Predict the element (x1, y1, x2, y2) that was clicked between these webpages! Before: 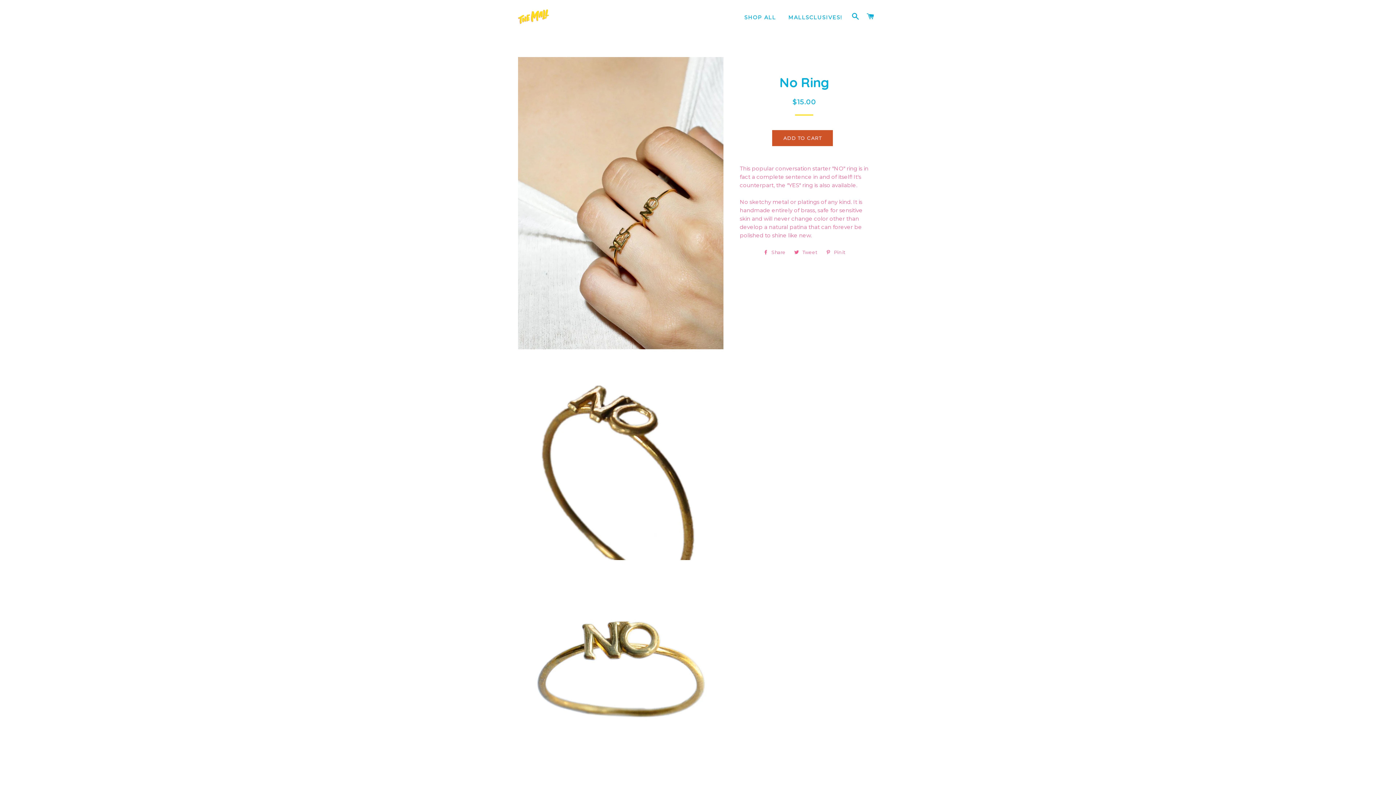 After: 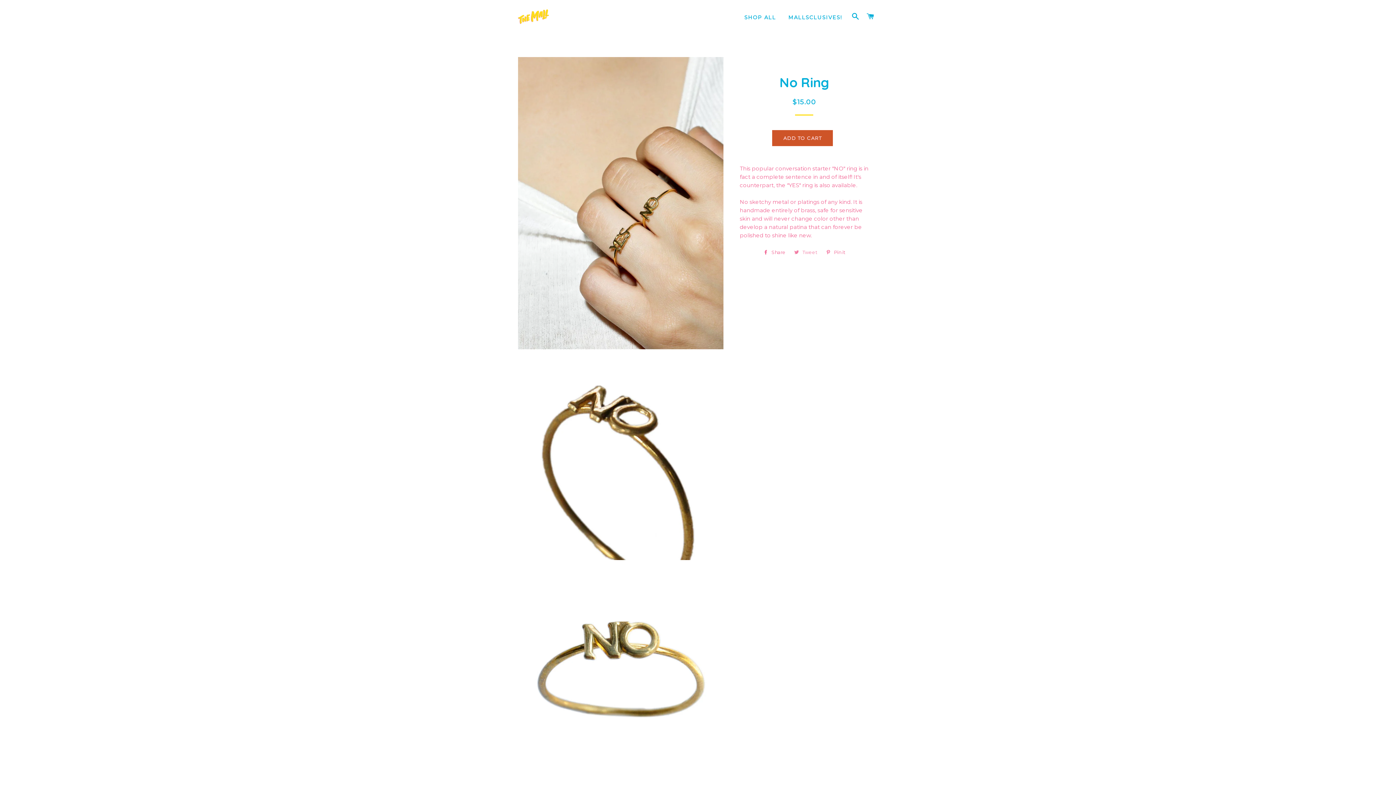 Action: label:  Tweet
Tweet on Twitter bbox: (790, 246, 821, 257)